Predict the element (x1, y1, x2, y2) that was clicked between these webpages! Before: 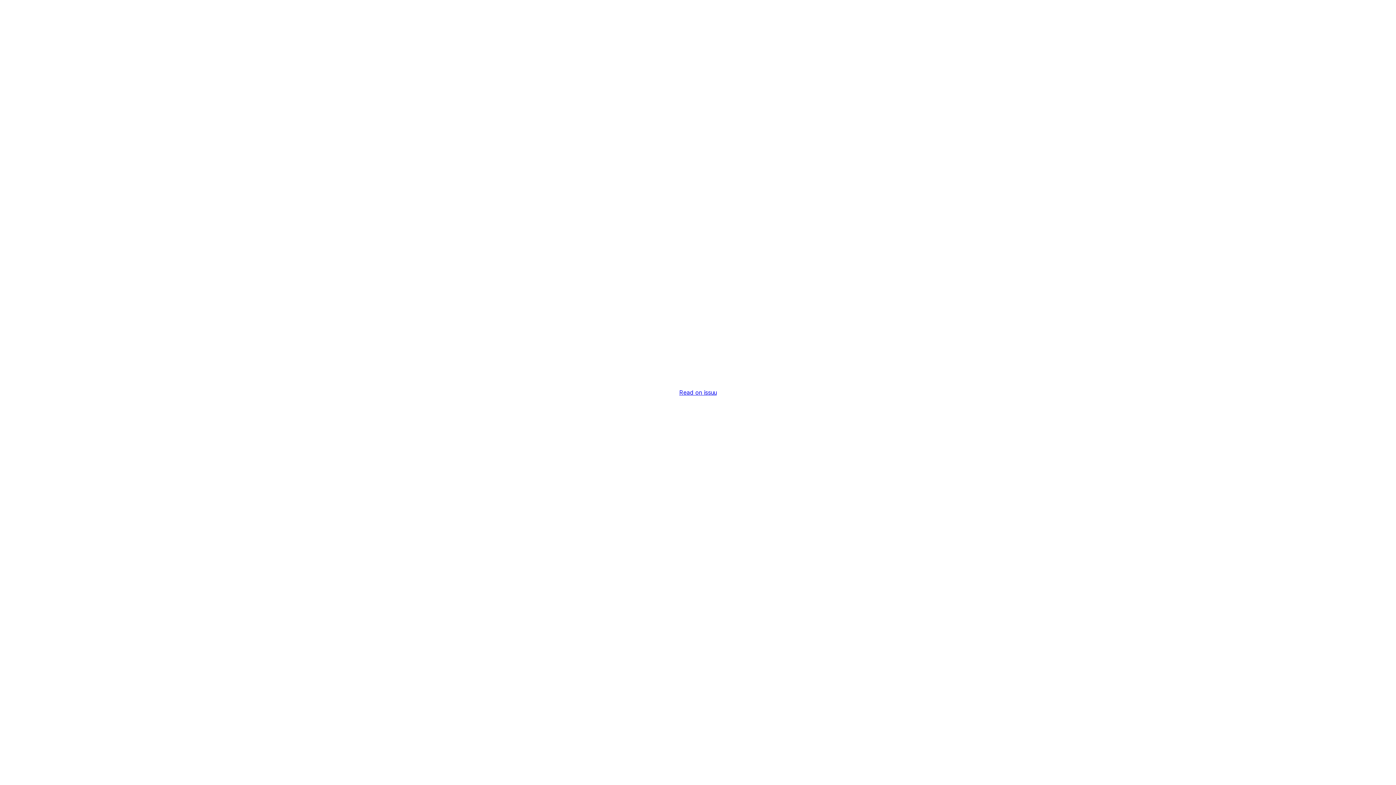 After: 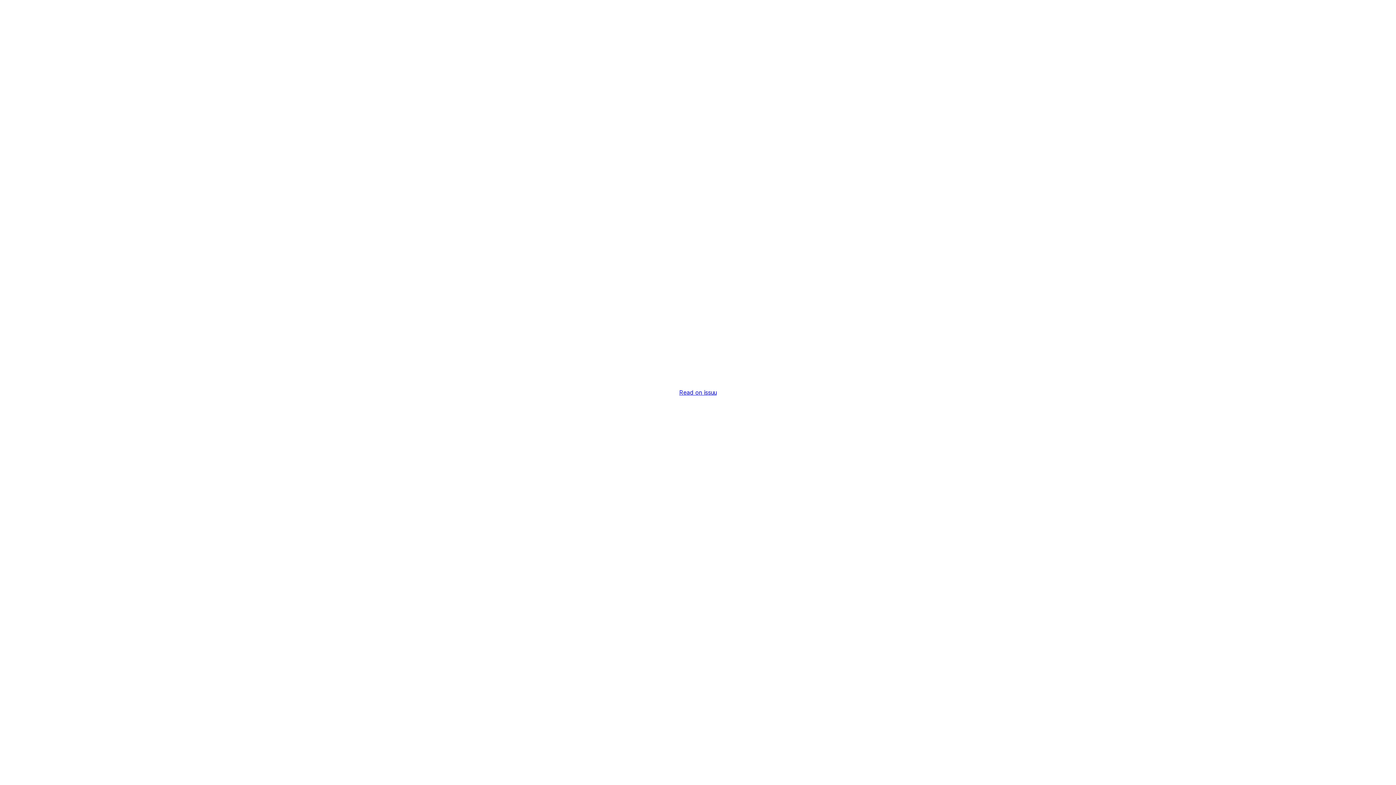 Action: bbox: (679, 389, 716, 396) label: Read on issuu